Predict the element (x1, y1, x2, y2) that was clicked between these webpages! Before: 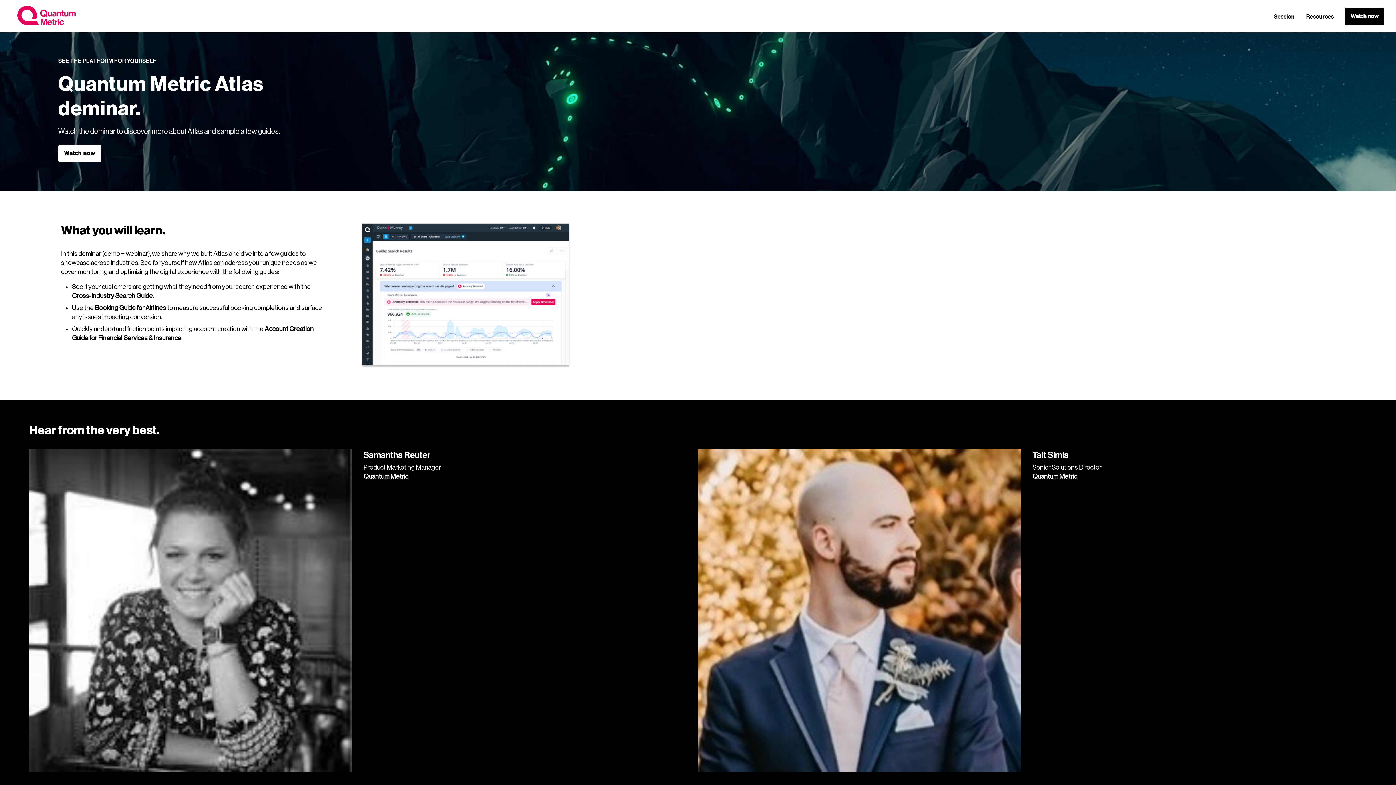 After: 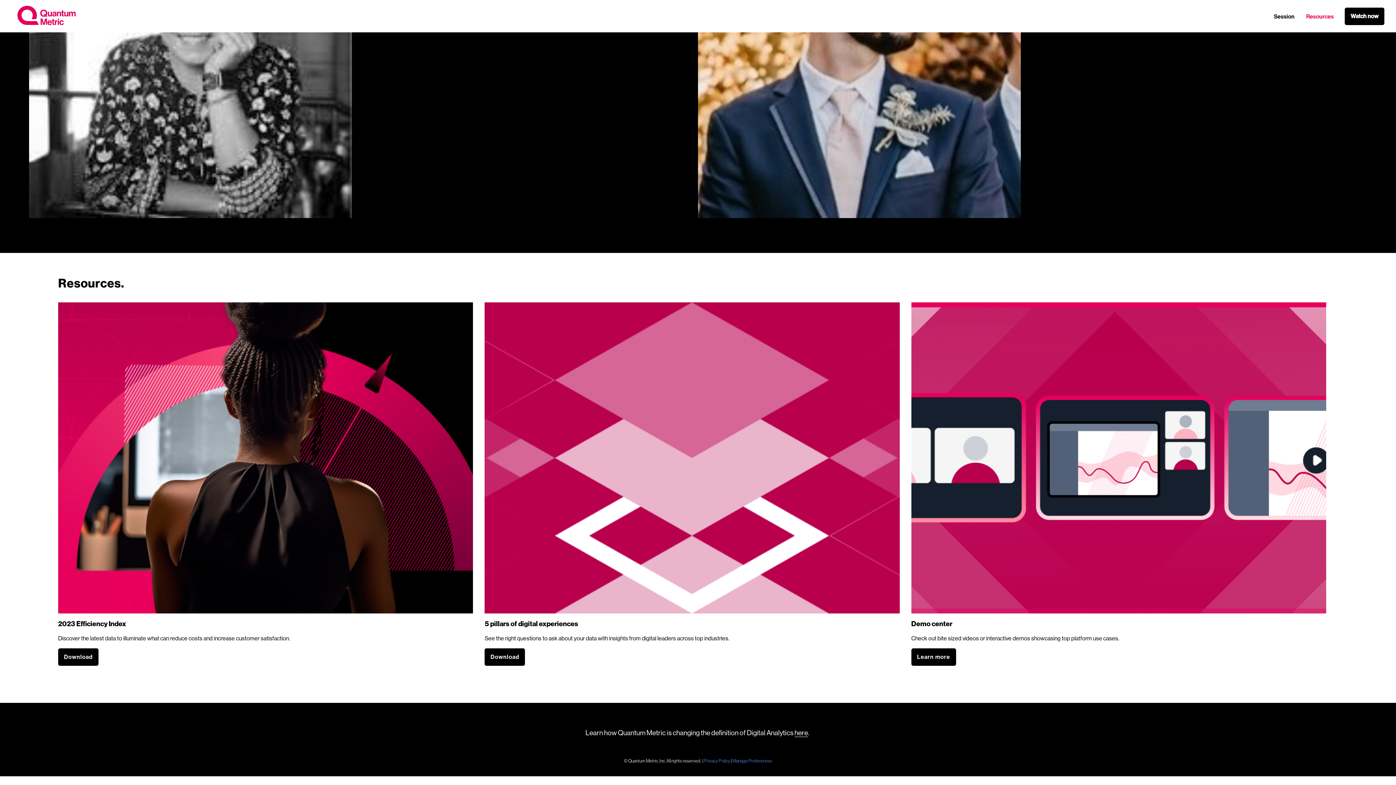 Action: label: Resources bbox: (1306, 12, 1334, 21)